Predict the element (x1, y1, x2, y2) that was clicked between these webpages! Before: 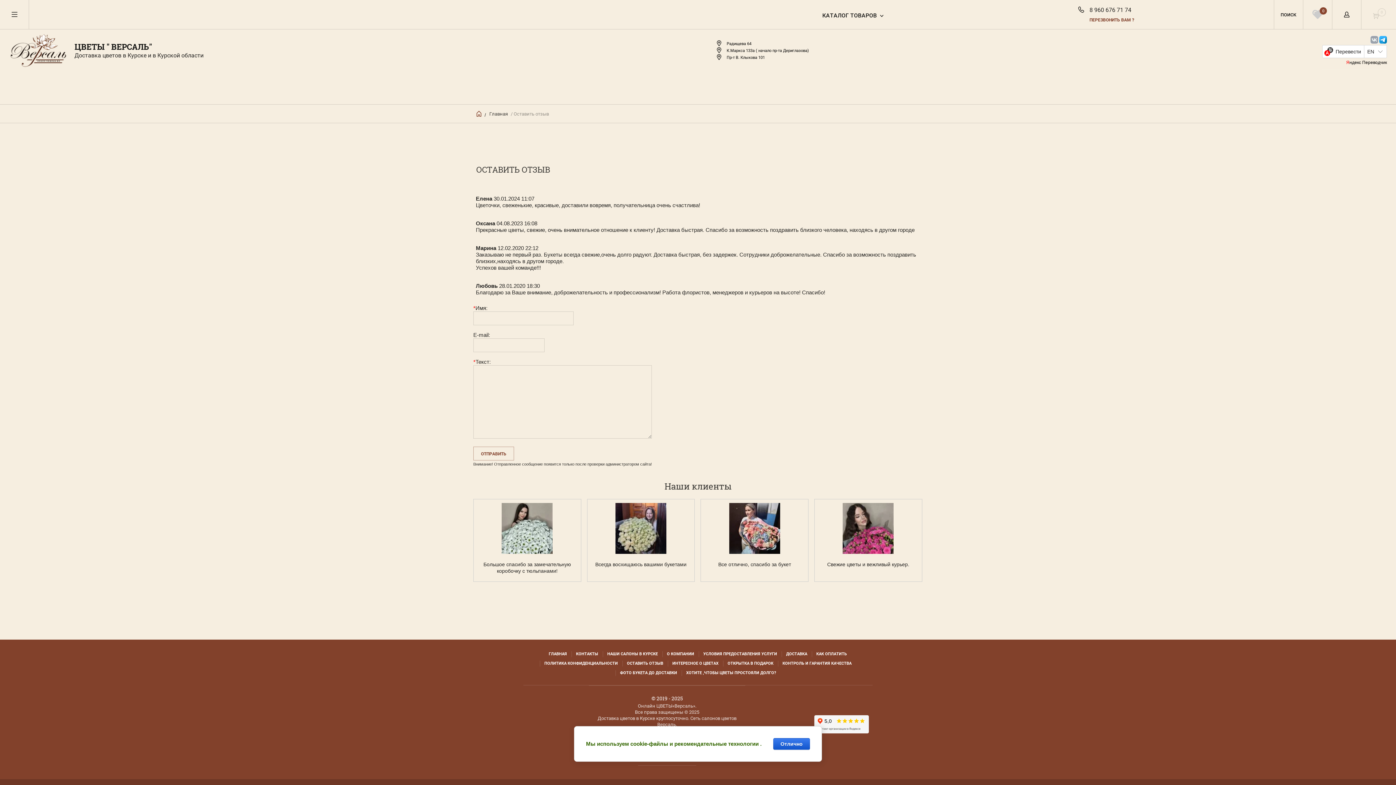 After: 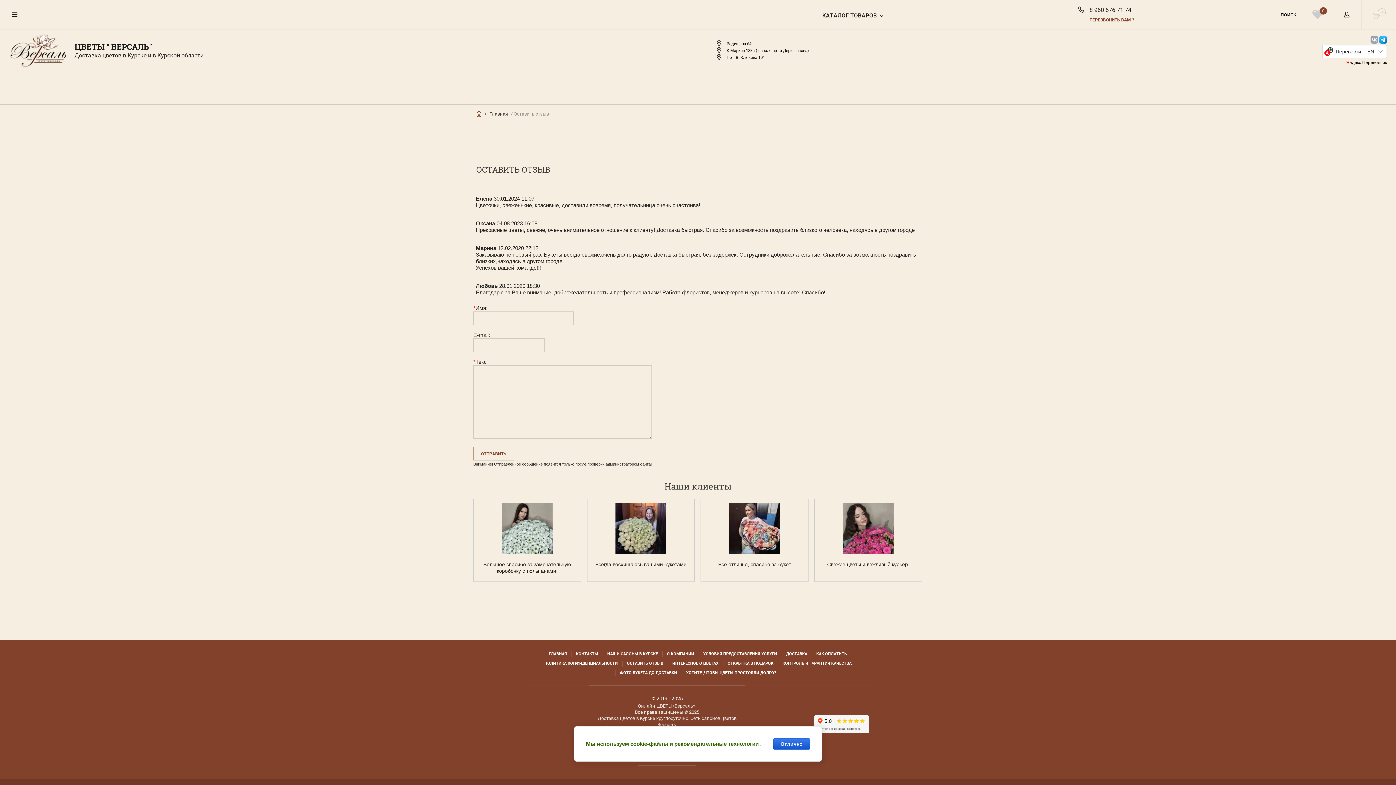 Action: label: ПЕРЕЗВОНИТЬ ВАМ ? bbox: (1089, 17, 1134, 22)